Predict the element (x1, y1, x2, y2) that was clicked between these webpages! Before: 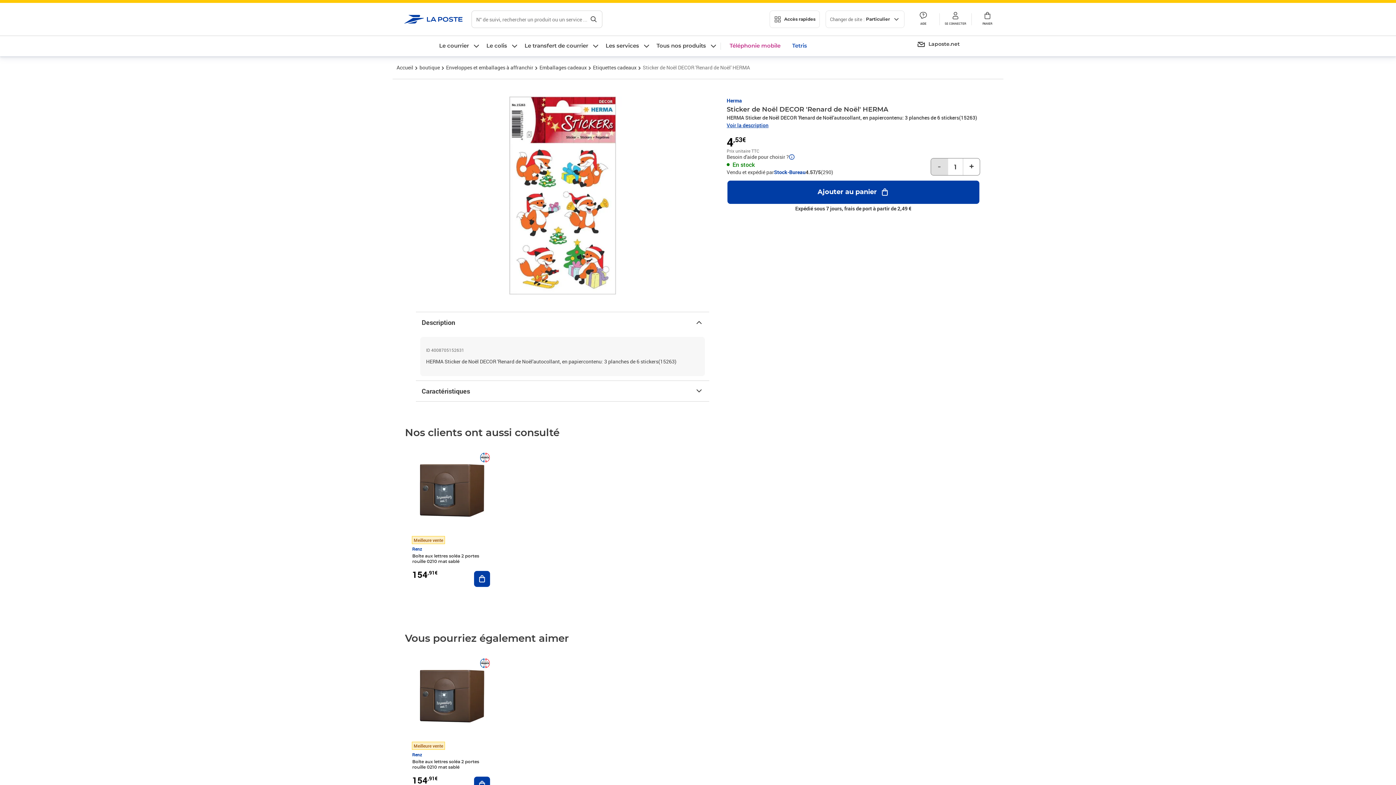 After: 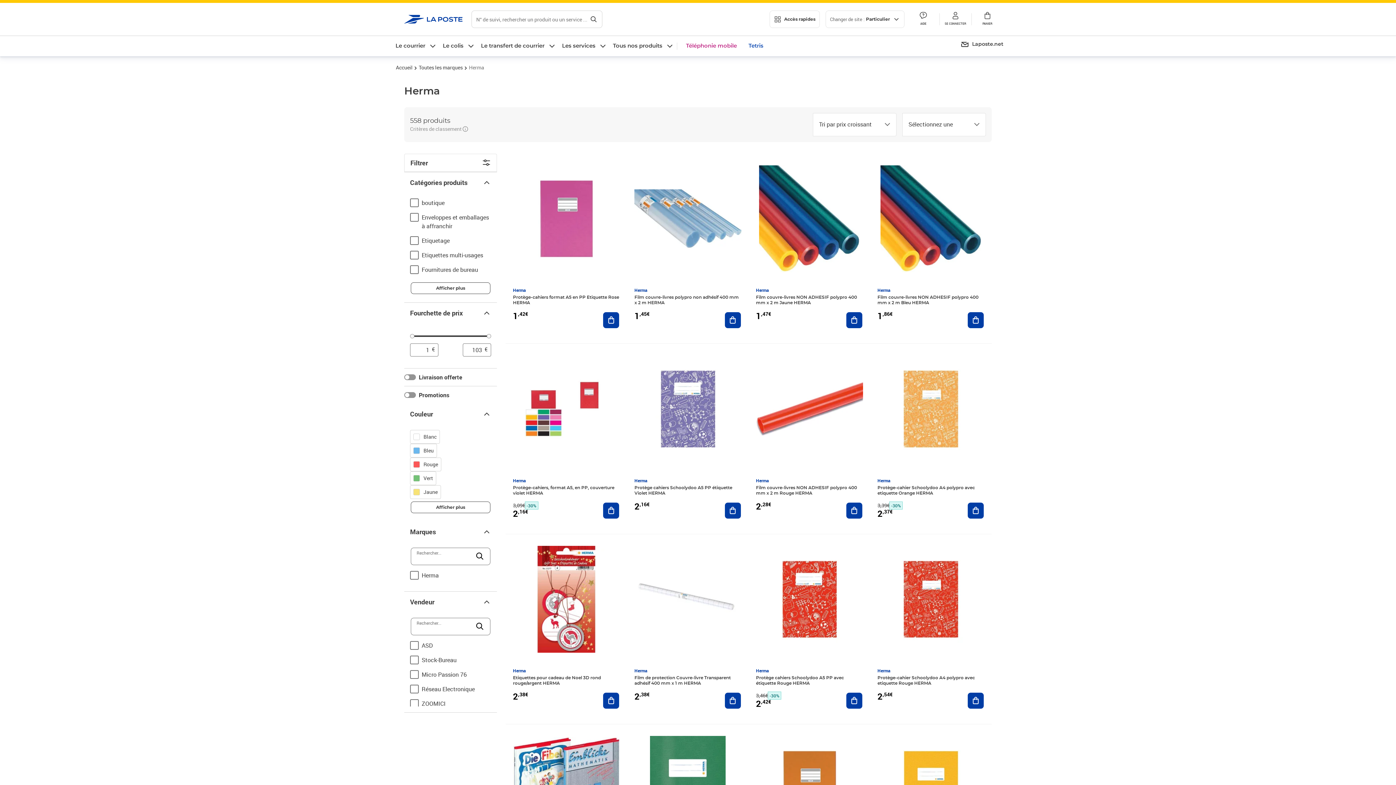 Action: bbox: (726, 96, 742, 104) label: Herma